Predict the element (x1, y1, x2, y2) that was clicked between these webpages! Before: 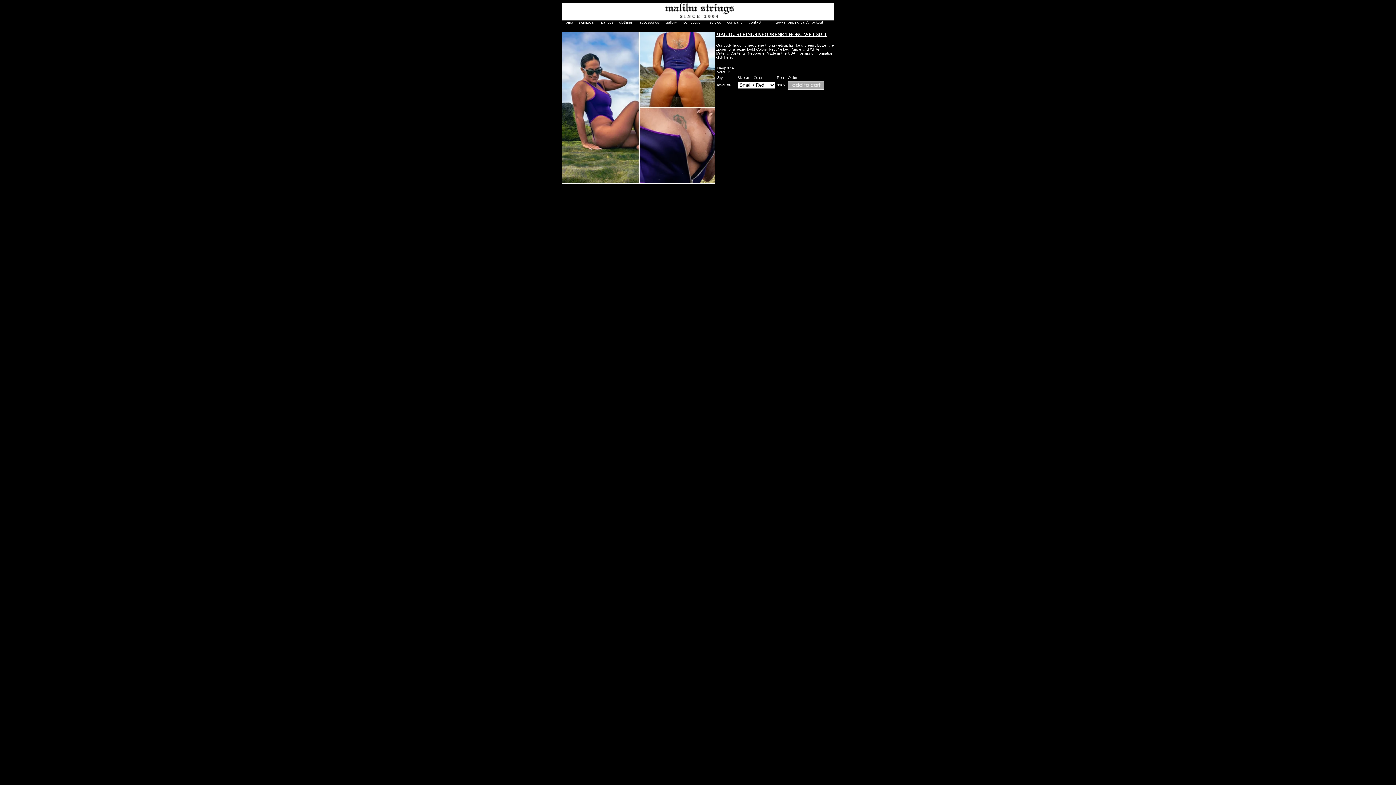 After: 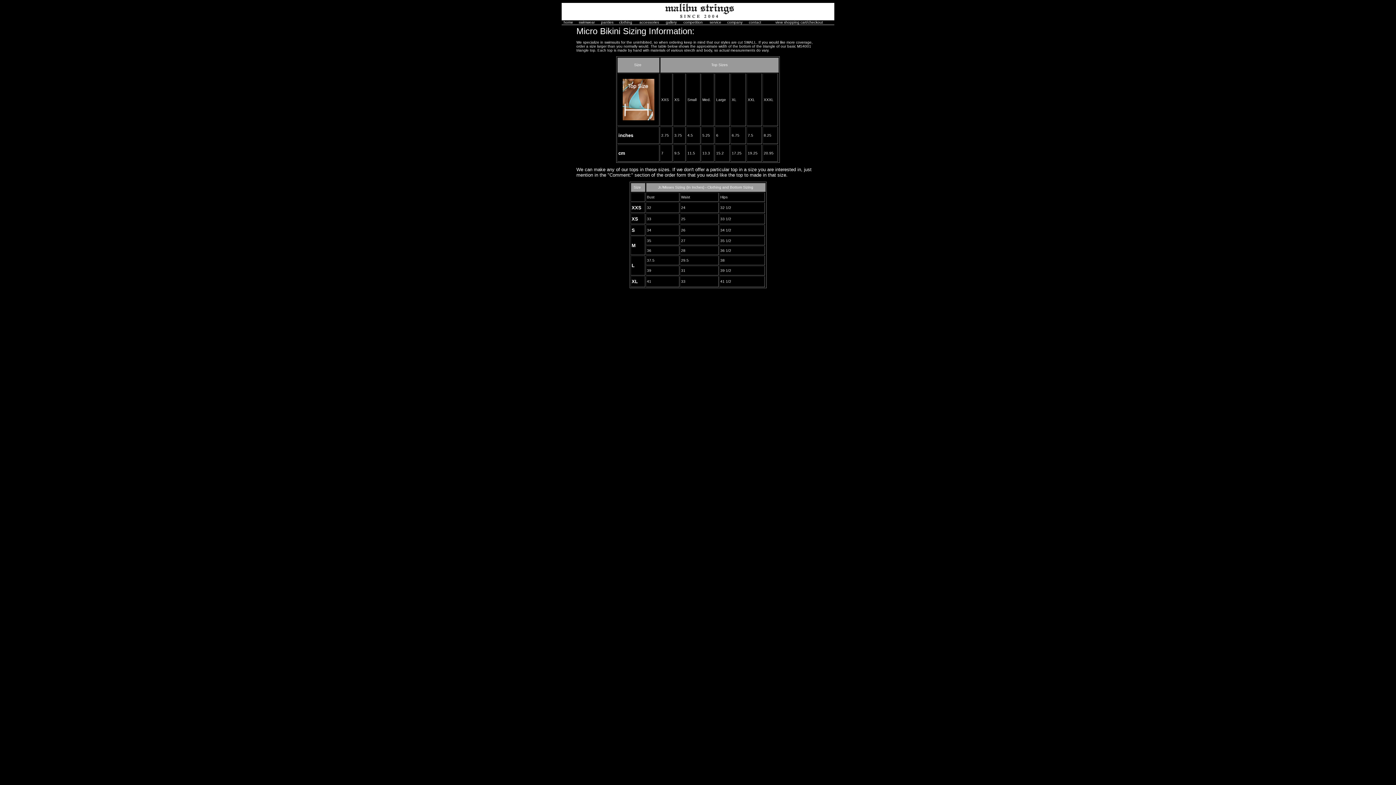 Action: bbox: (716, 55, 732, 59) label: click here